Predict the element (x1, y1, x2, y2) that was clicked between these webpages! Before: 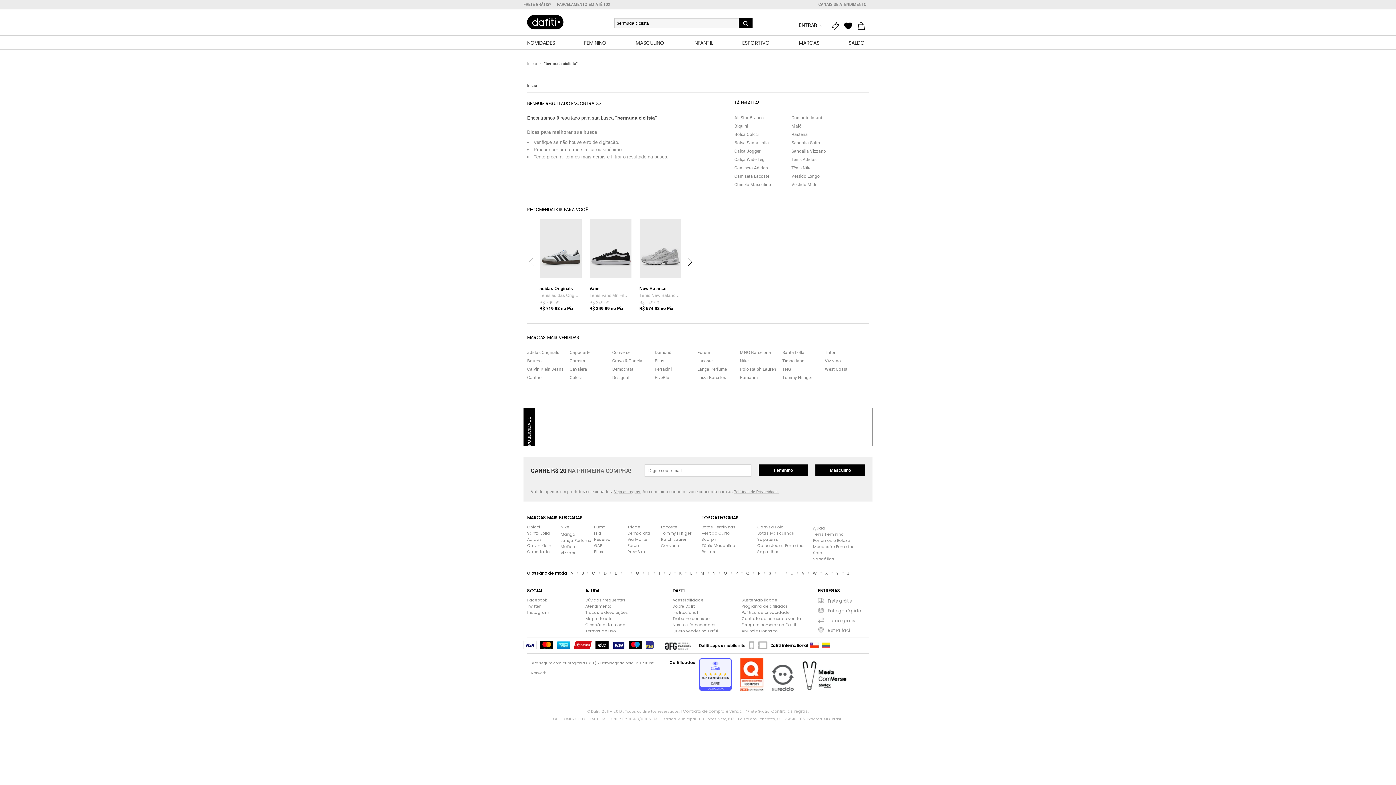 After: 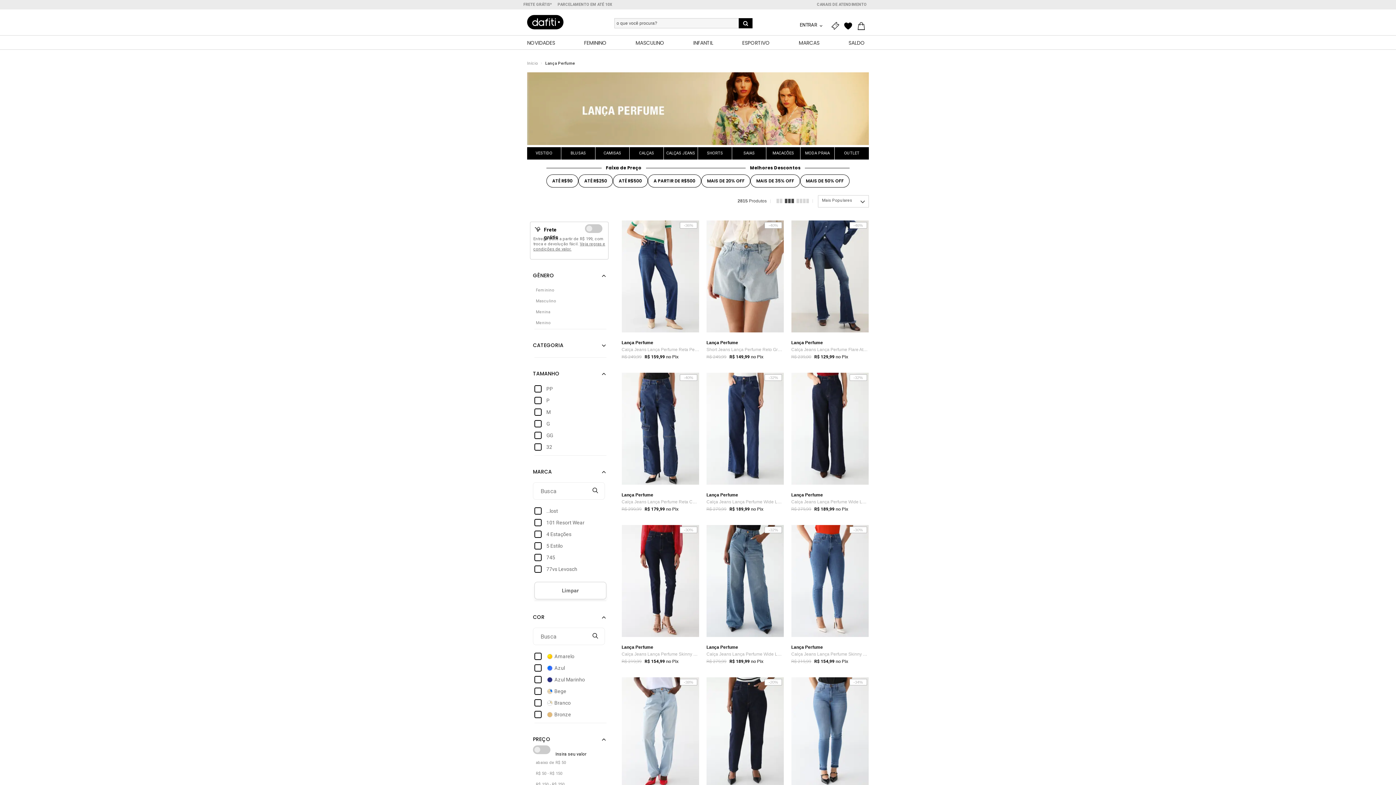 Action: bbox: (560, 538, 591, 543) label: Lança Perfume